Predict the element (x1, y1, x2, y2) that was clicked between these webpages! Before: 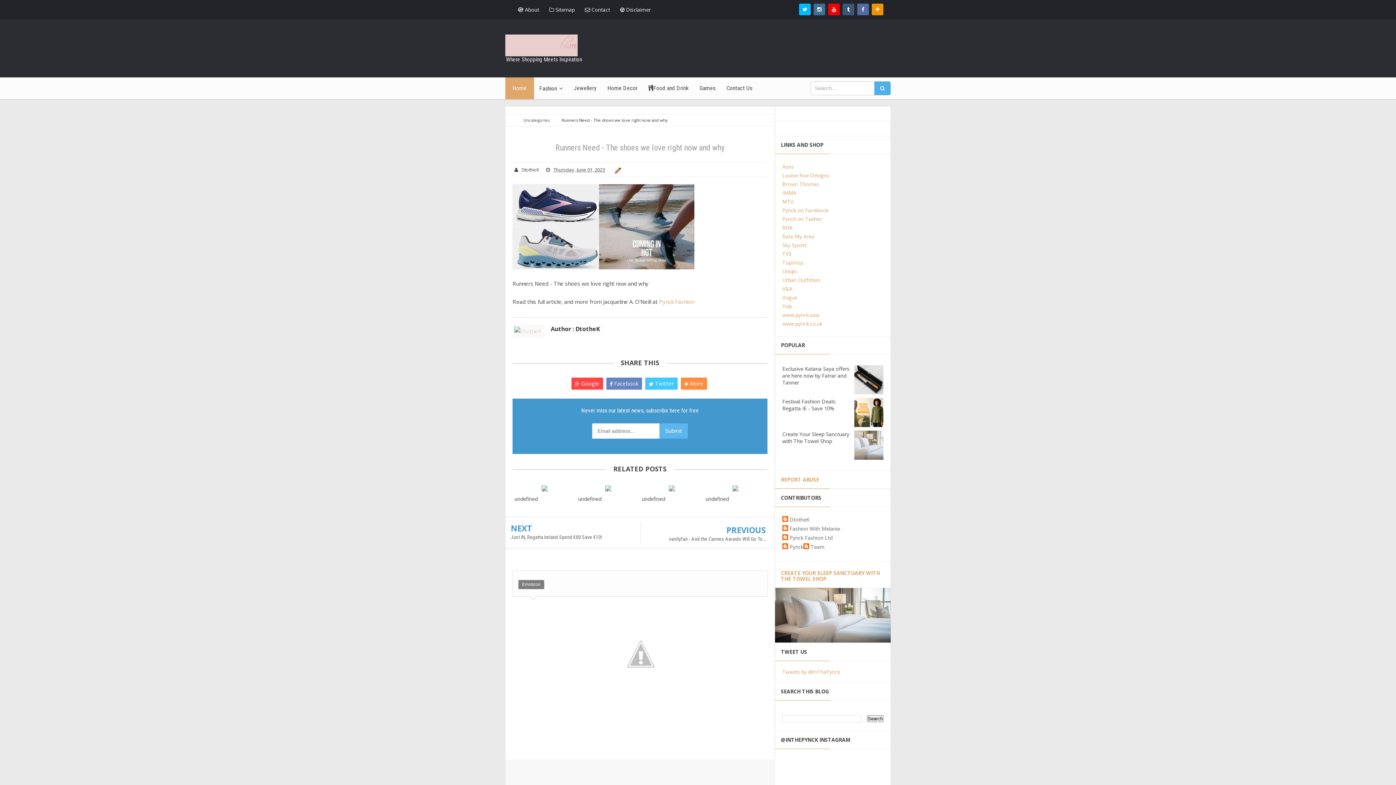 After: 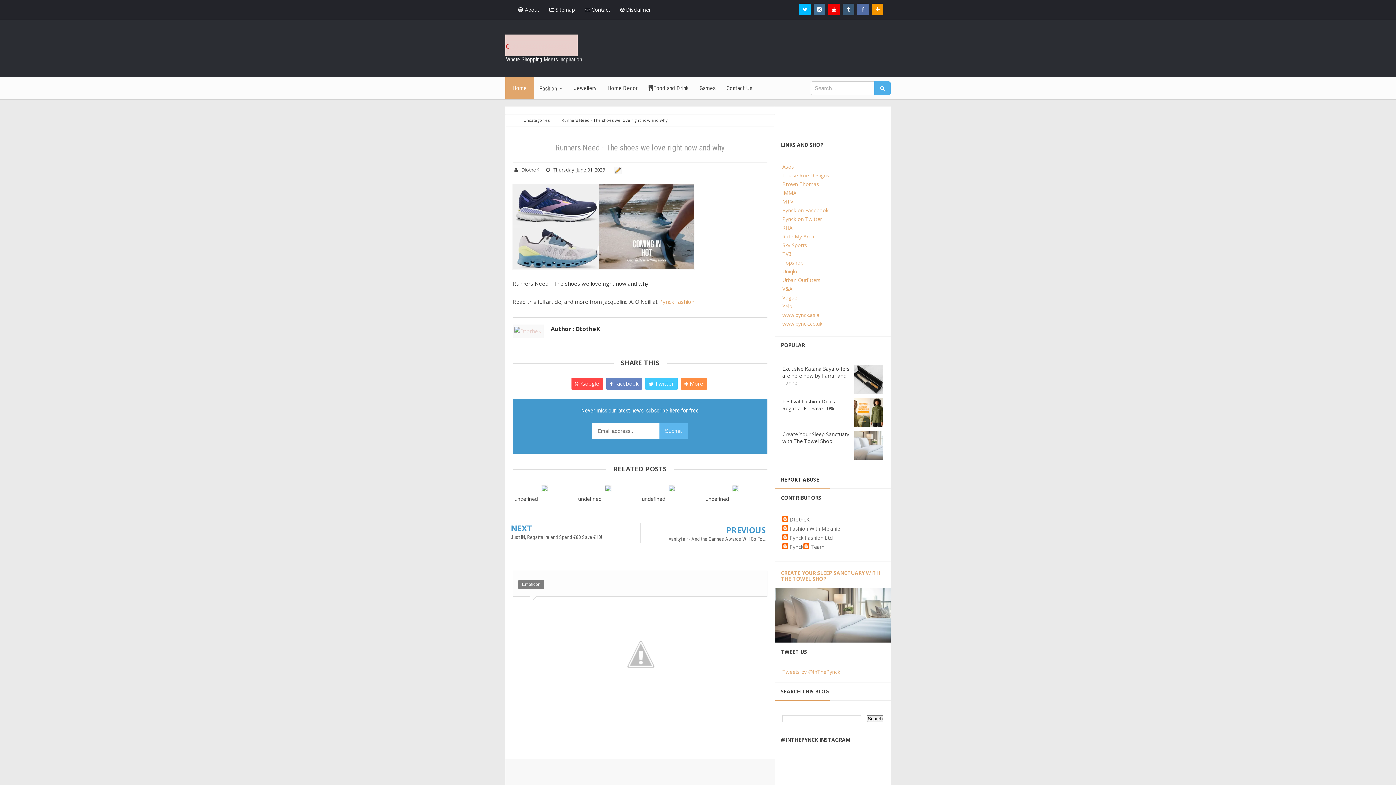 Action: label: REPORT ABUSE bbox: (781, 476, 819, 483)